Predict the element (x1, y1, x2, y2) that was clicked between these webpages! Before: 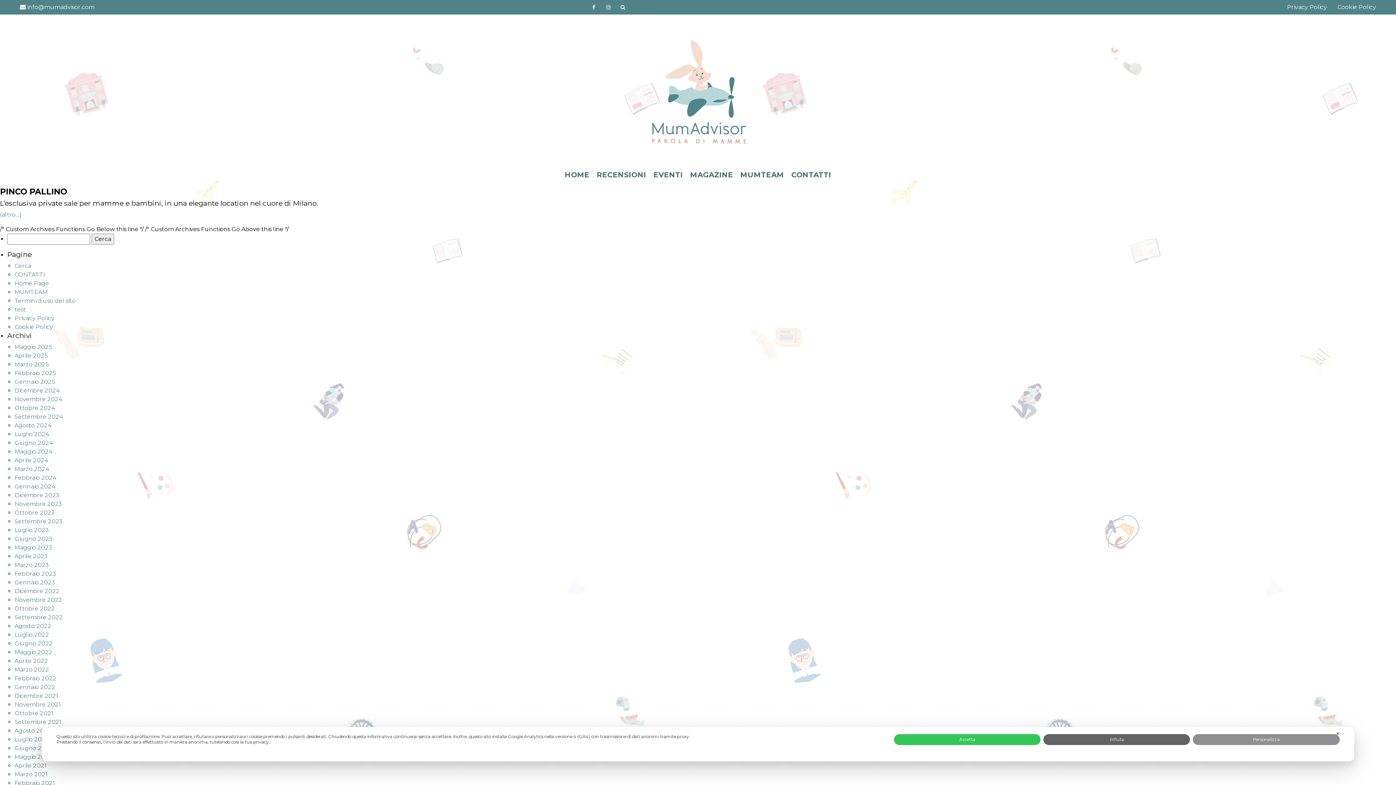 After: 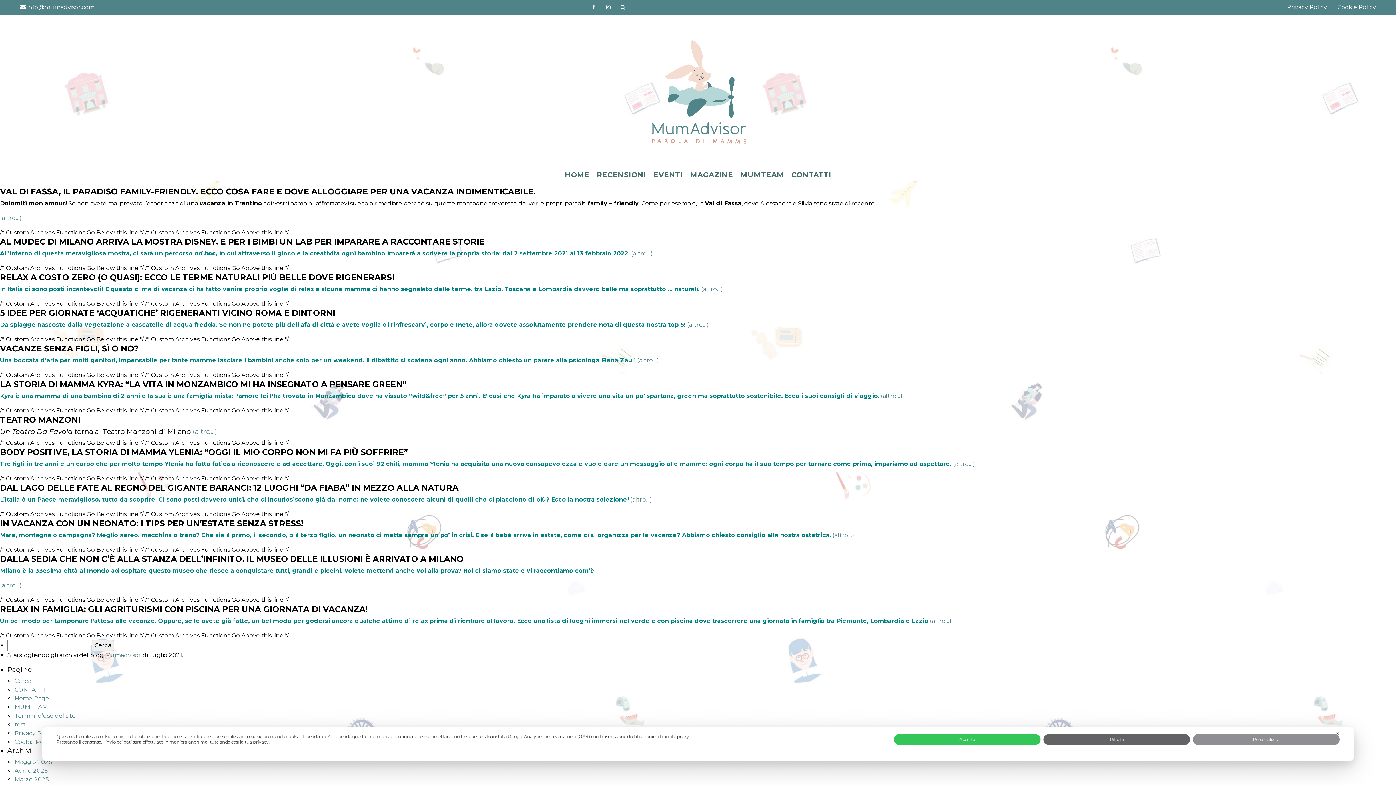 Action: bbox: (14, 736, 47, 743) label: Luglio 2021